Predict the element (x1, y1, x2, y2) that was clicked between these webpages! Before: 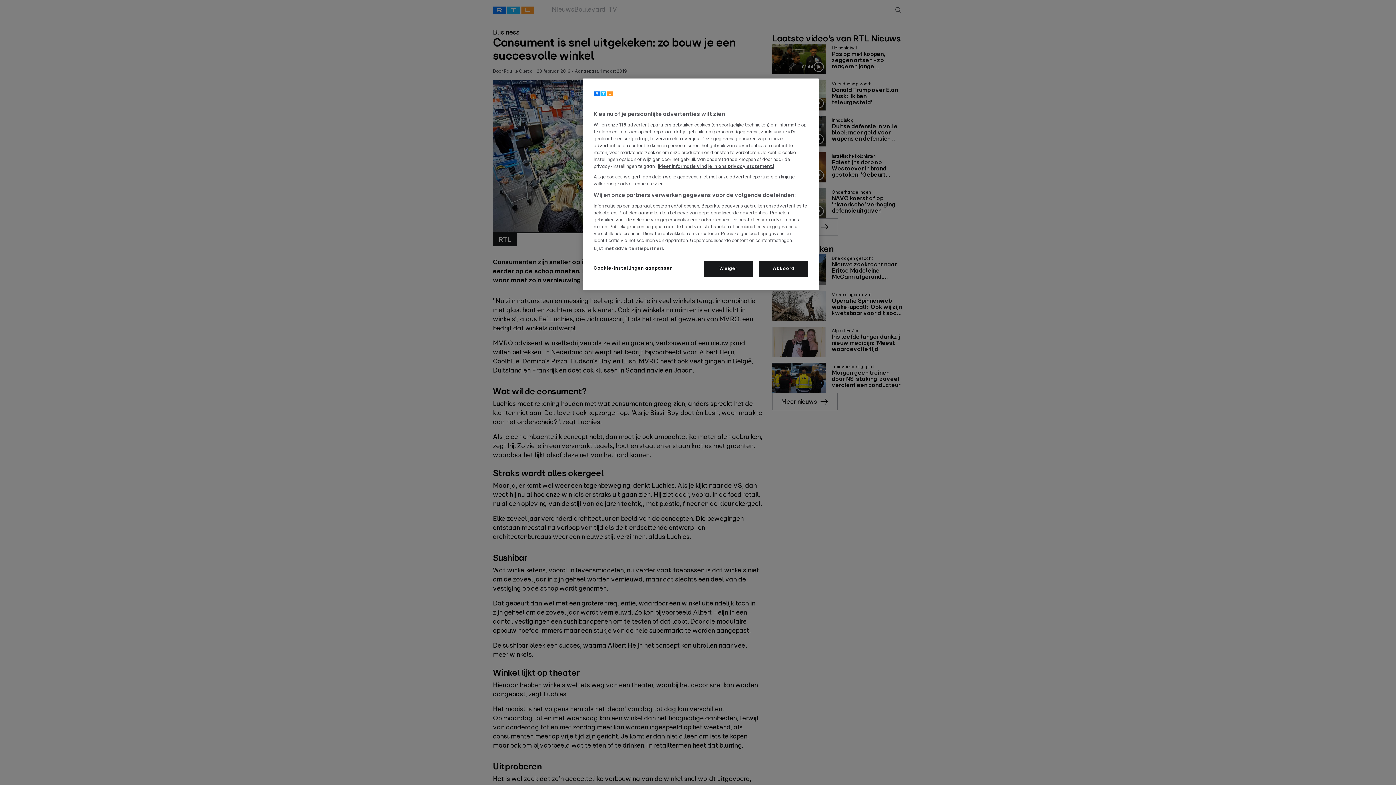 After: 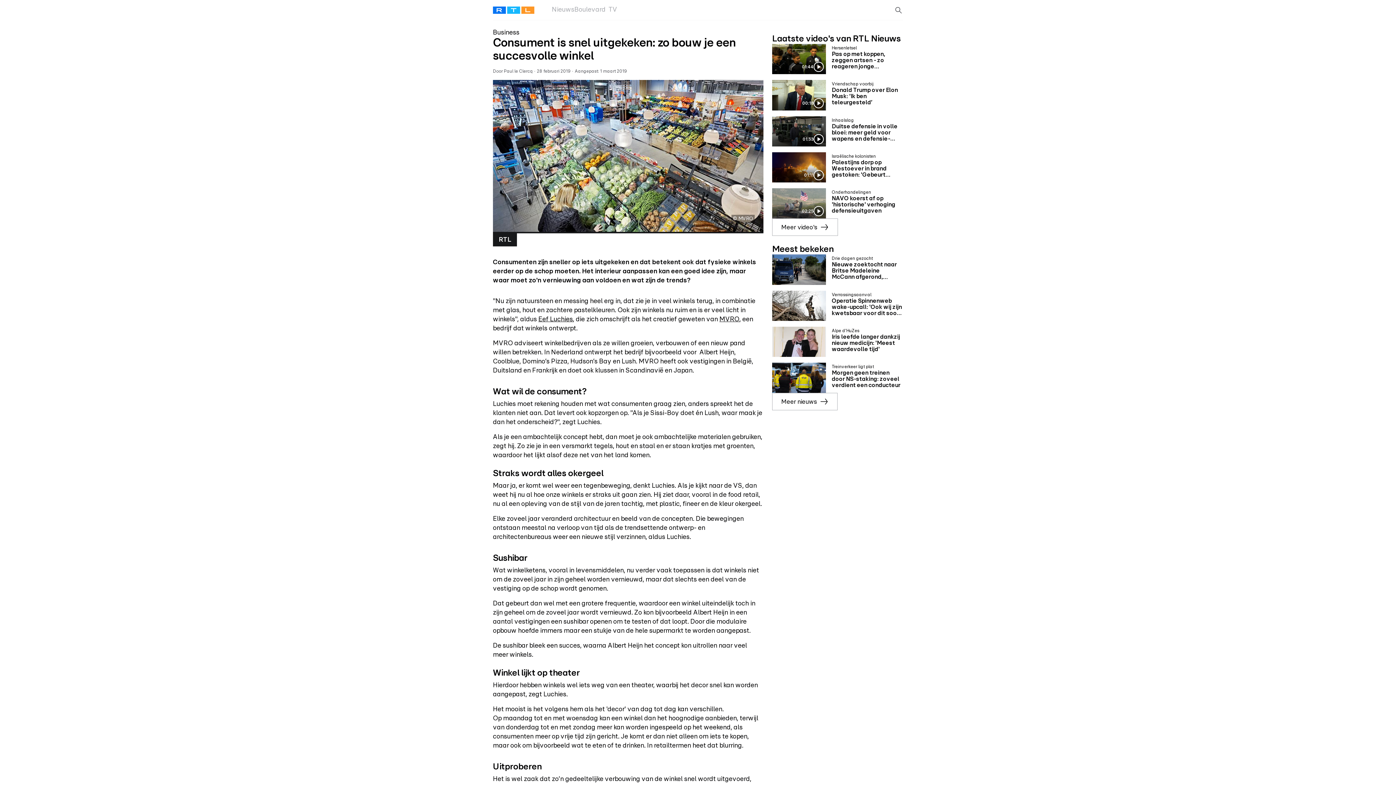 Action: bbox: (704, 261, 753, 277) label: Weiger